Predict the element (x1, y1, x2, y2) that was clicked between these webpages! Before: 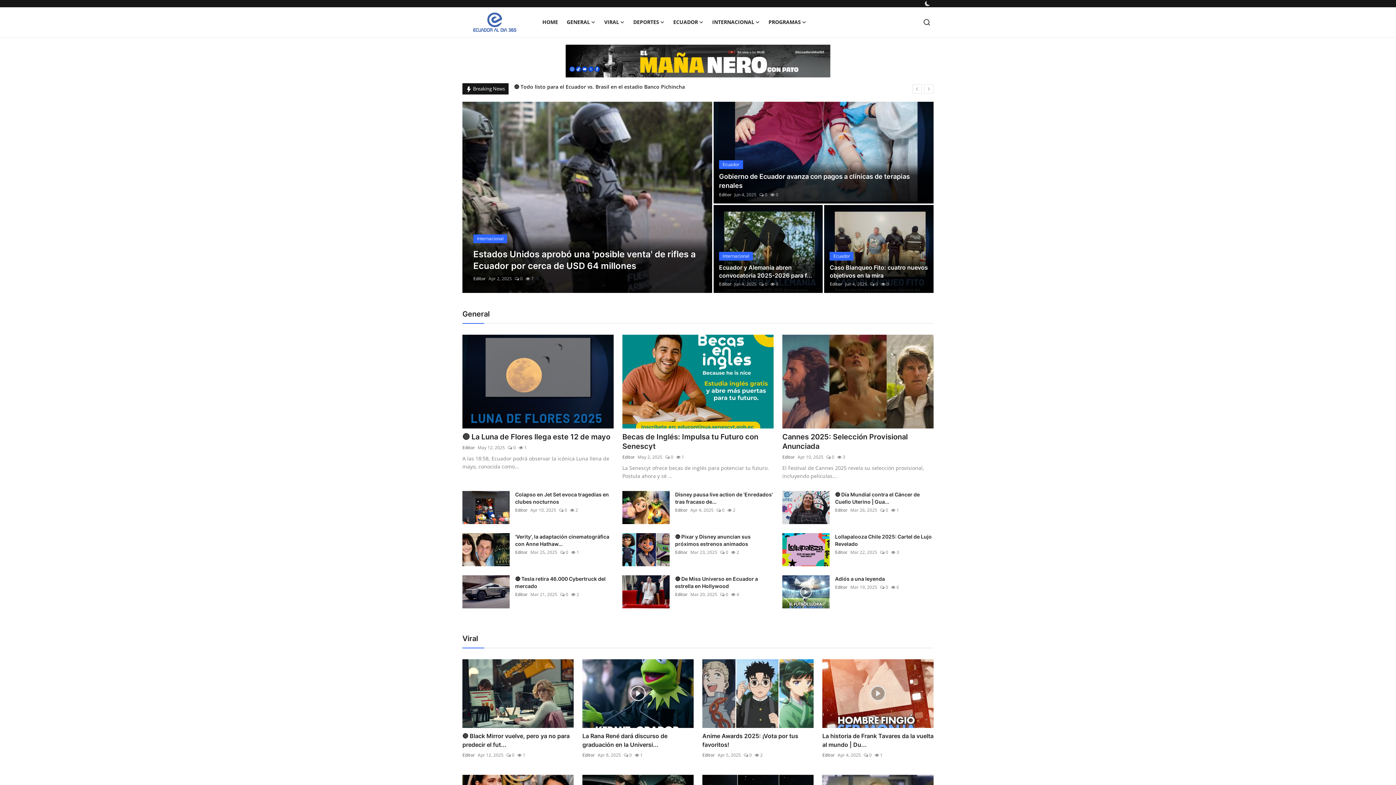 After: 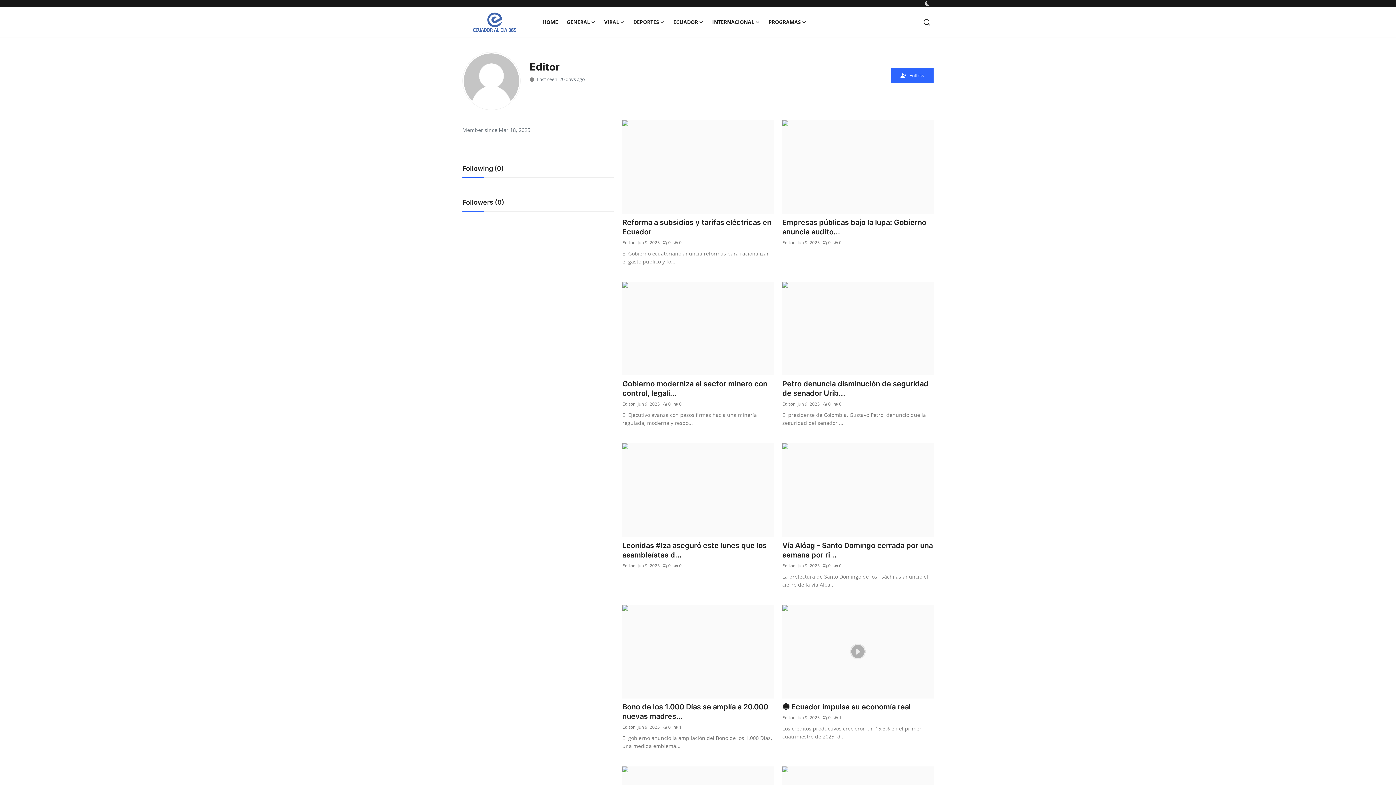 Action: bbox: (515, 507, 527, 513) label: Editor